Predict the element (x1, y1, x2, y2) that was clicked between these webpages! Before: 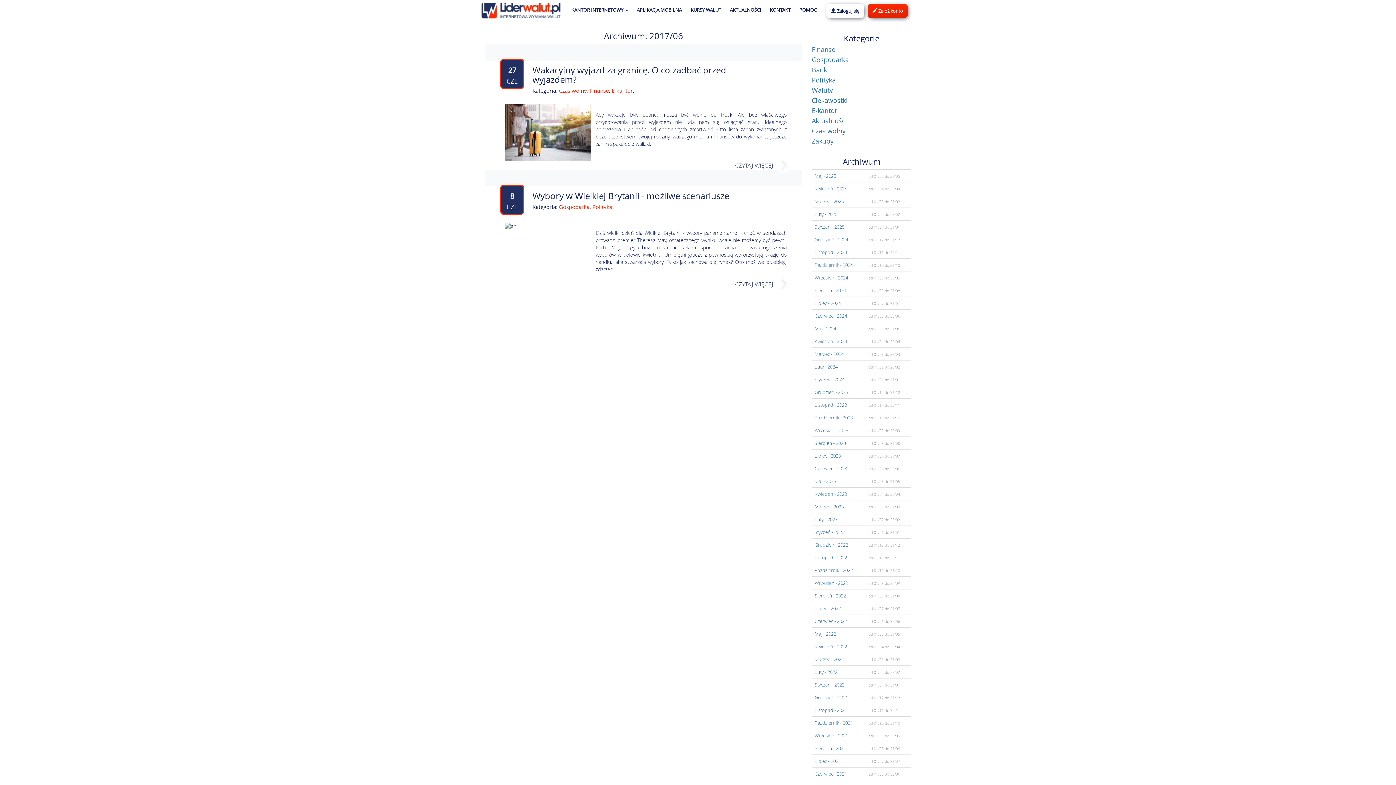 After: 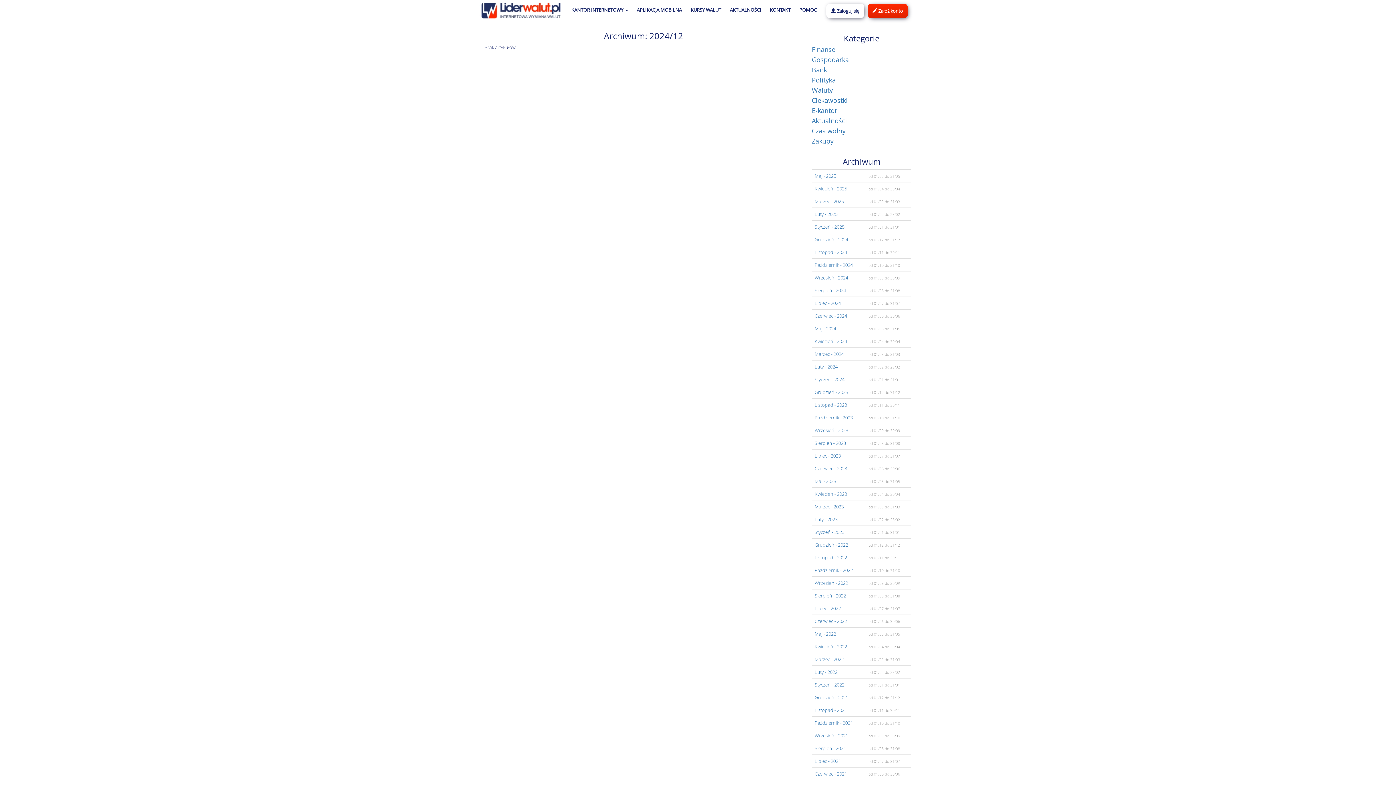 Action: label: Grudzień - 2024 bbox: (814, 236, 848, 242)